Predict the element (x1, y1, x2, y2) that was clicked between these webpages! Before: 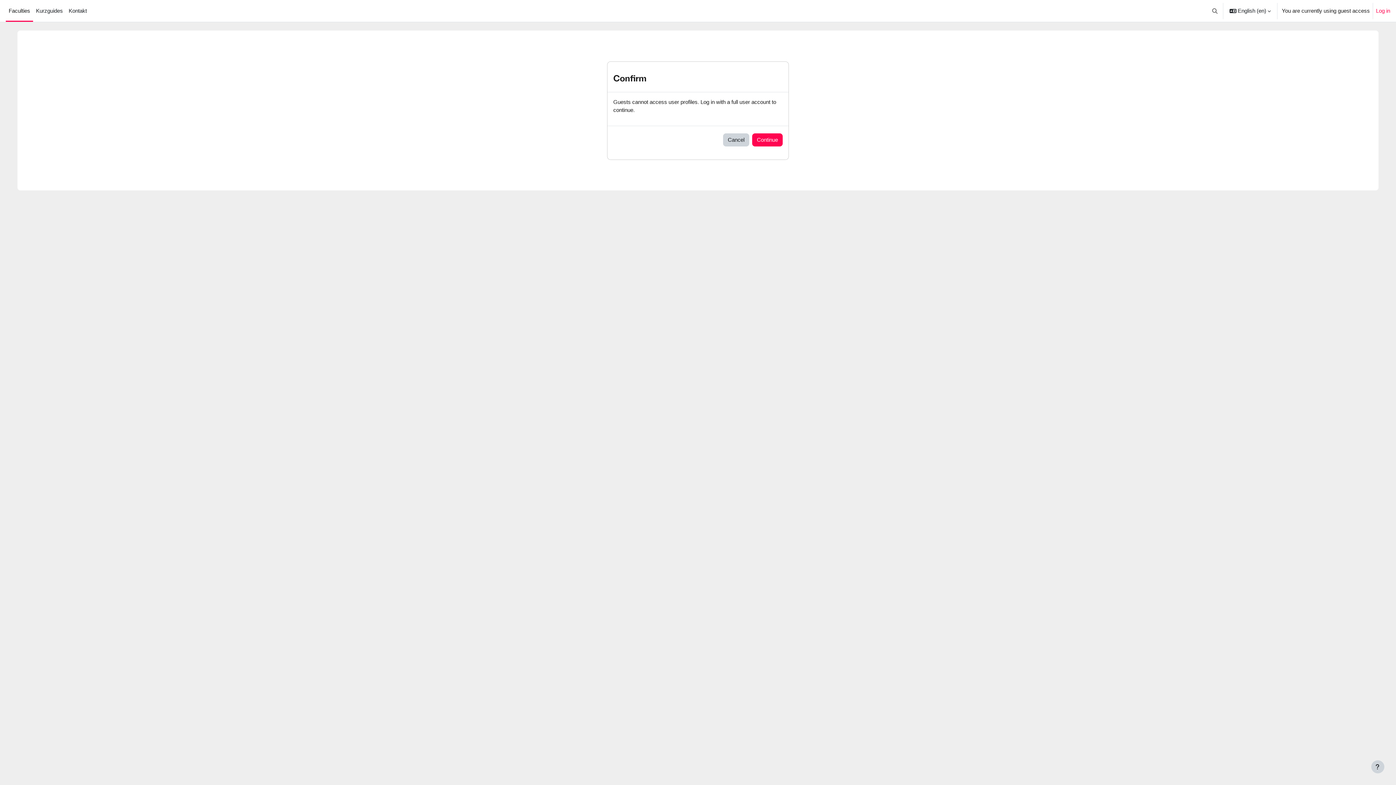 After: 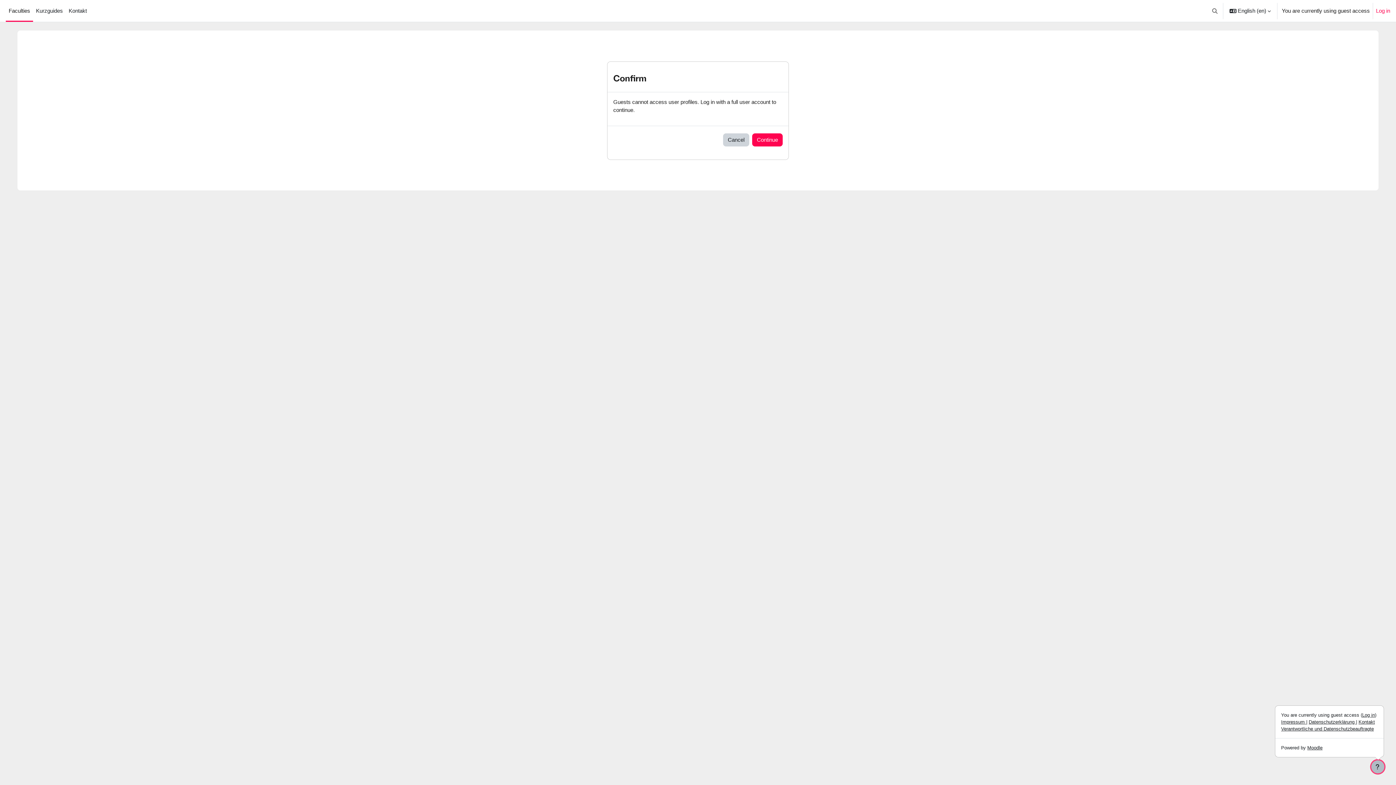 Action: bbox: (1371, 760, 1384, 773) label: Show footer